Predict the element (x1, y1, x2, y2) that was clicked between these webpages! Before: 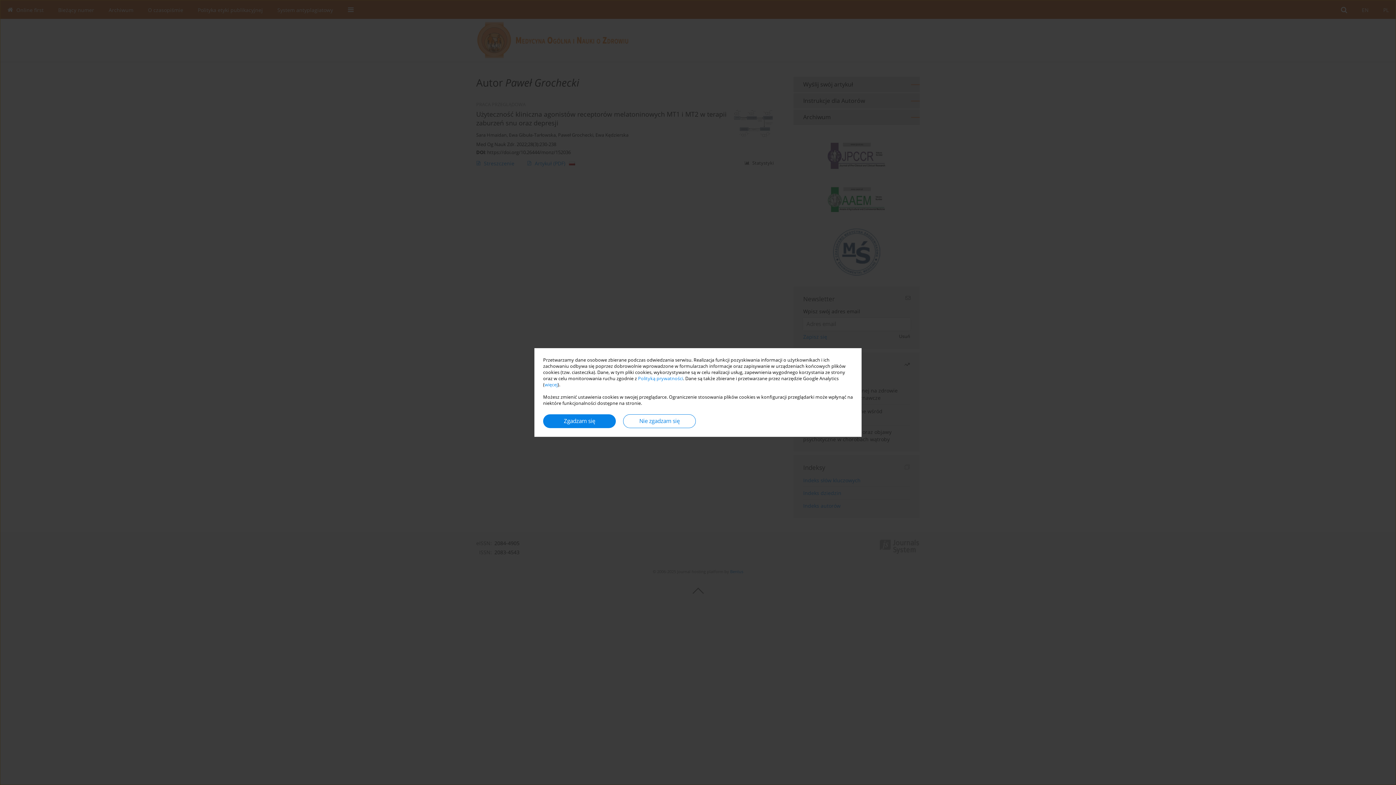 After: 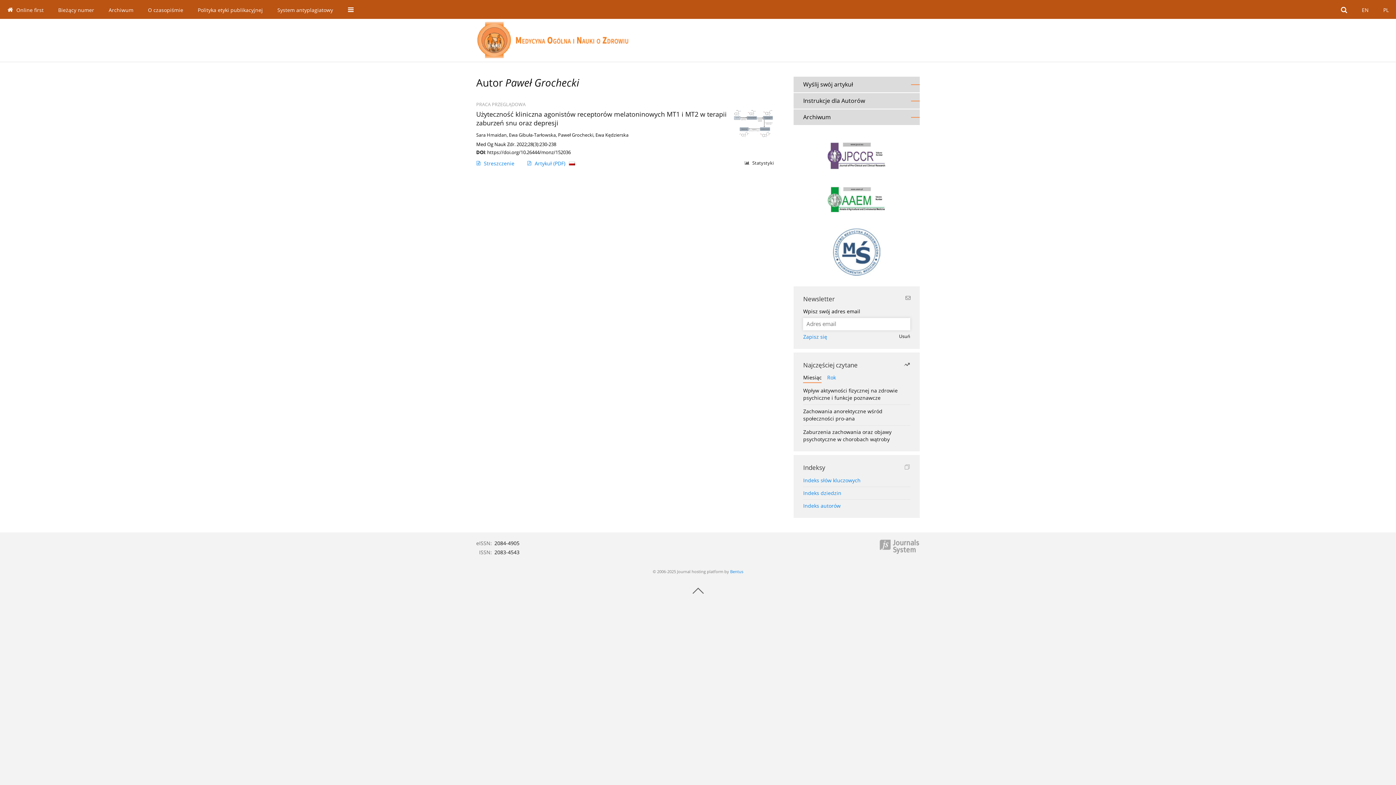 Action: bbox: (623, 414, 696, 428) label: Nie zgadzam się